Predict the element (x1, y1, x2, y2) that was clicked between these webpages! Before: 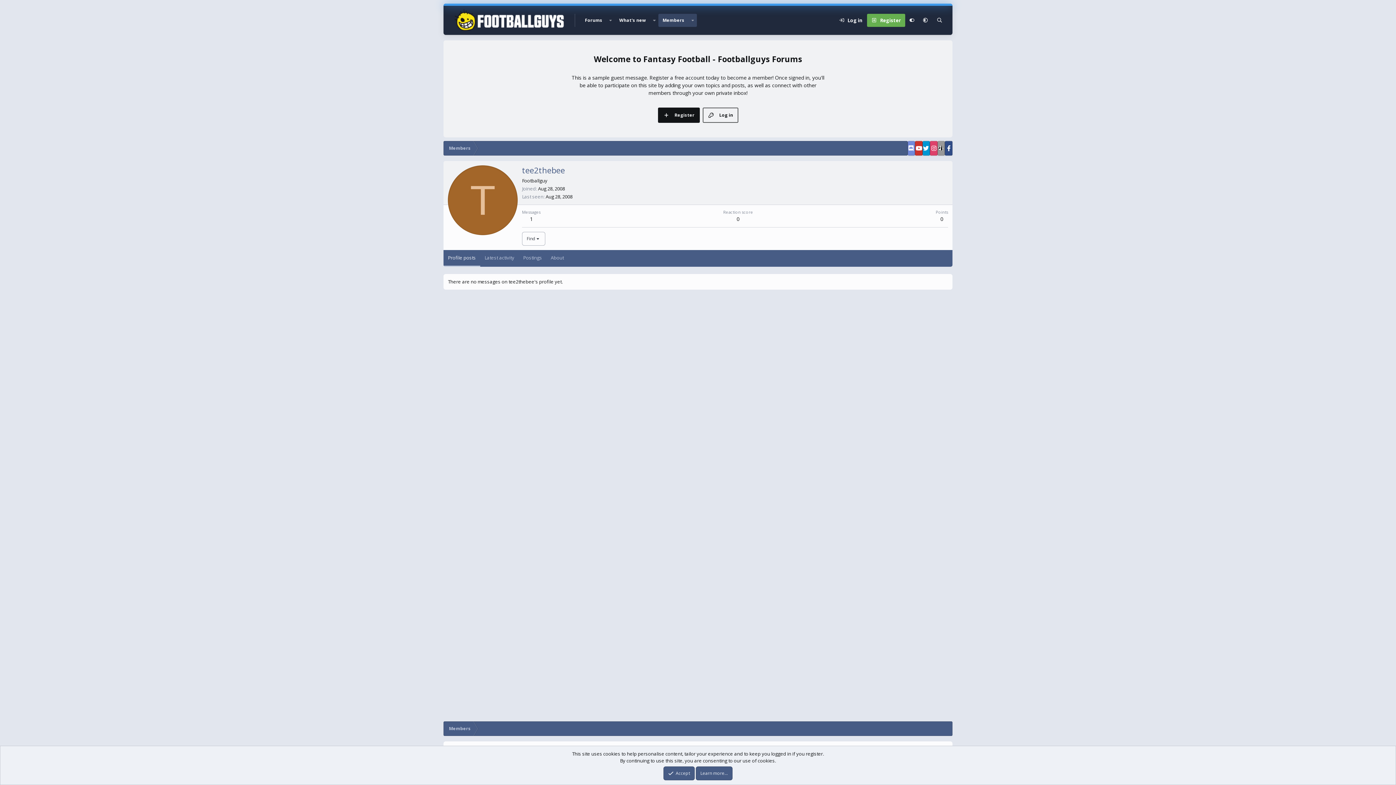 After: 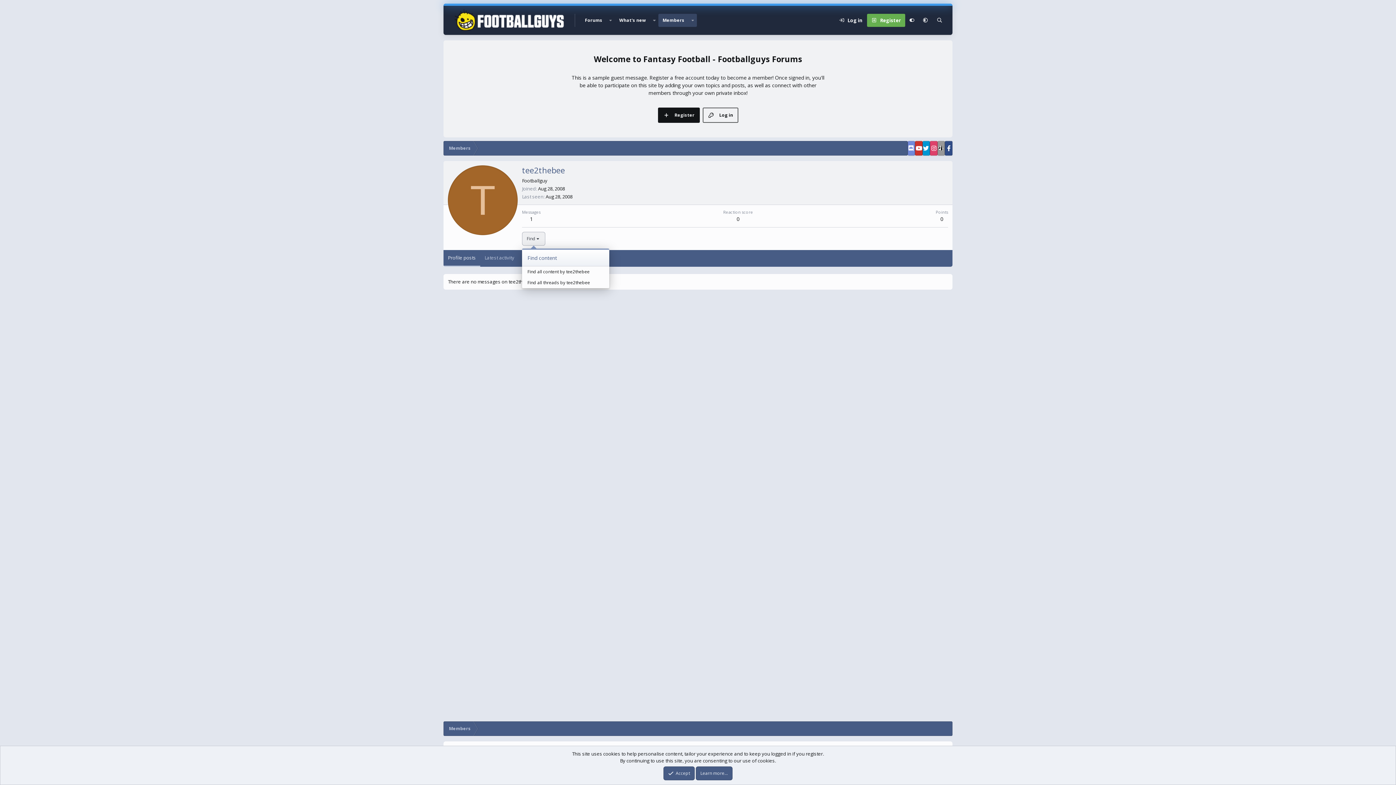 Action: label: Find bbox: (522, 231, 545, 245)